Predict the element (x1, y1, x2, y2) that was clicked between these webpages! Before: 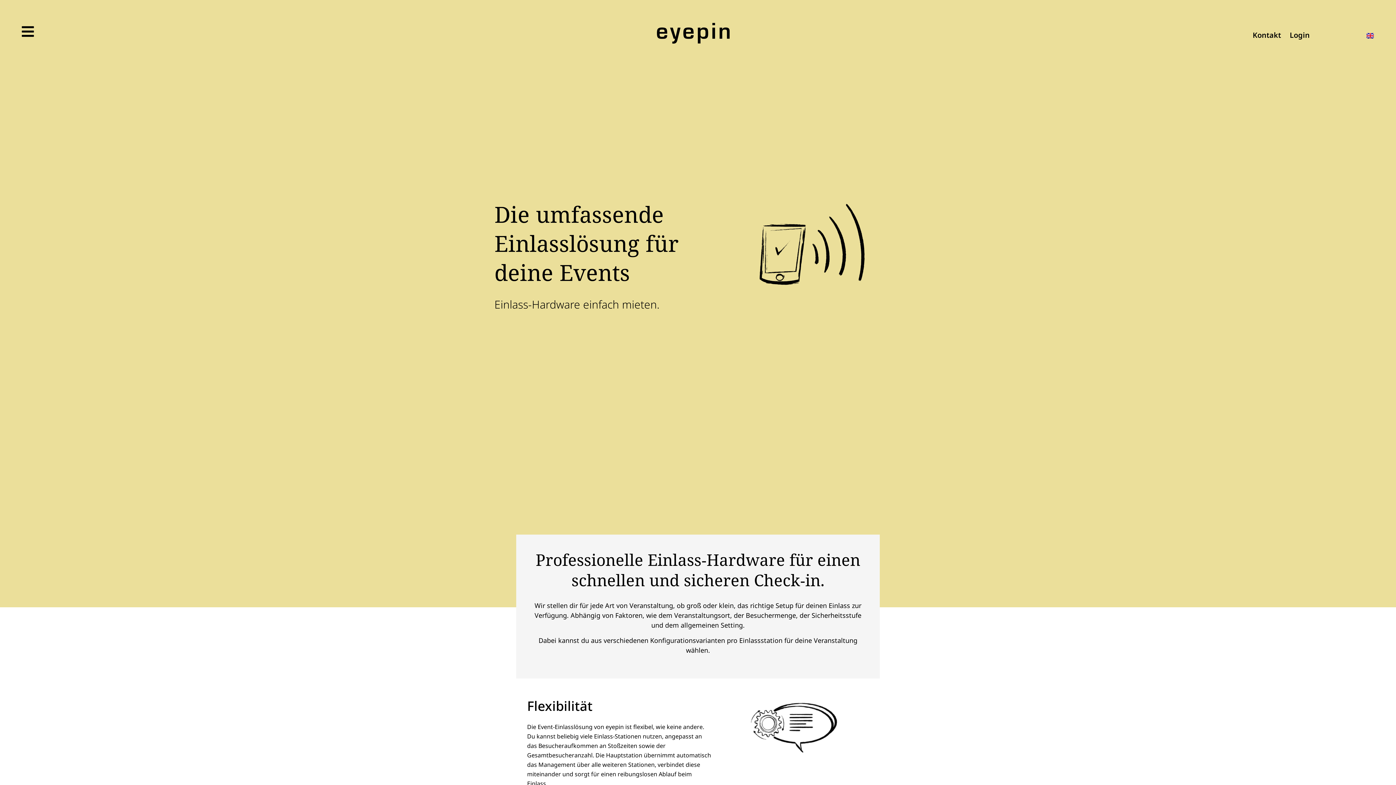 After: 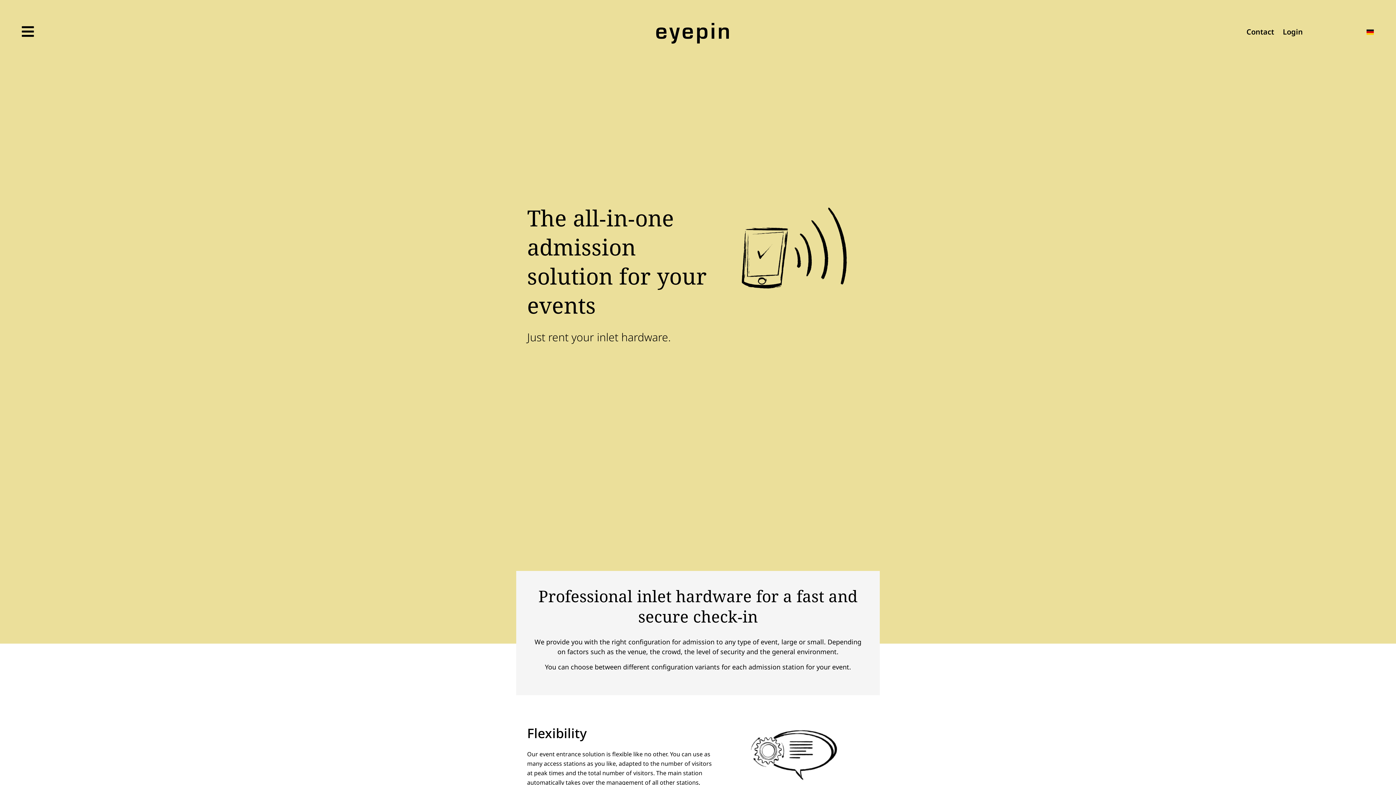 Action: bbox: (1367, 27, 1374, 36)